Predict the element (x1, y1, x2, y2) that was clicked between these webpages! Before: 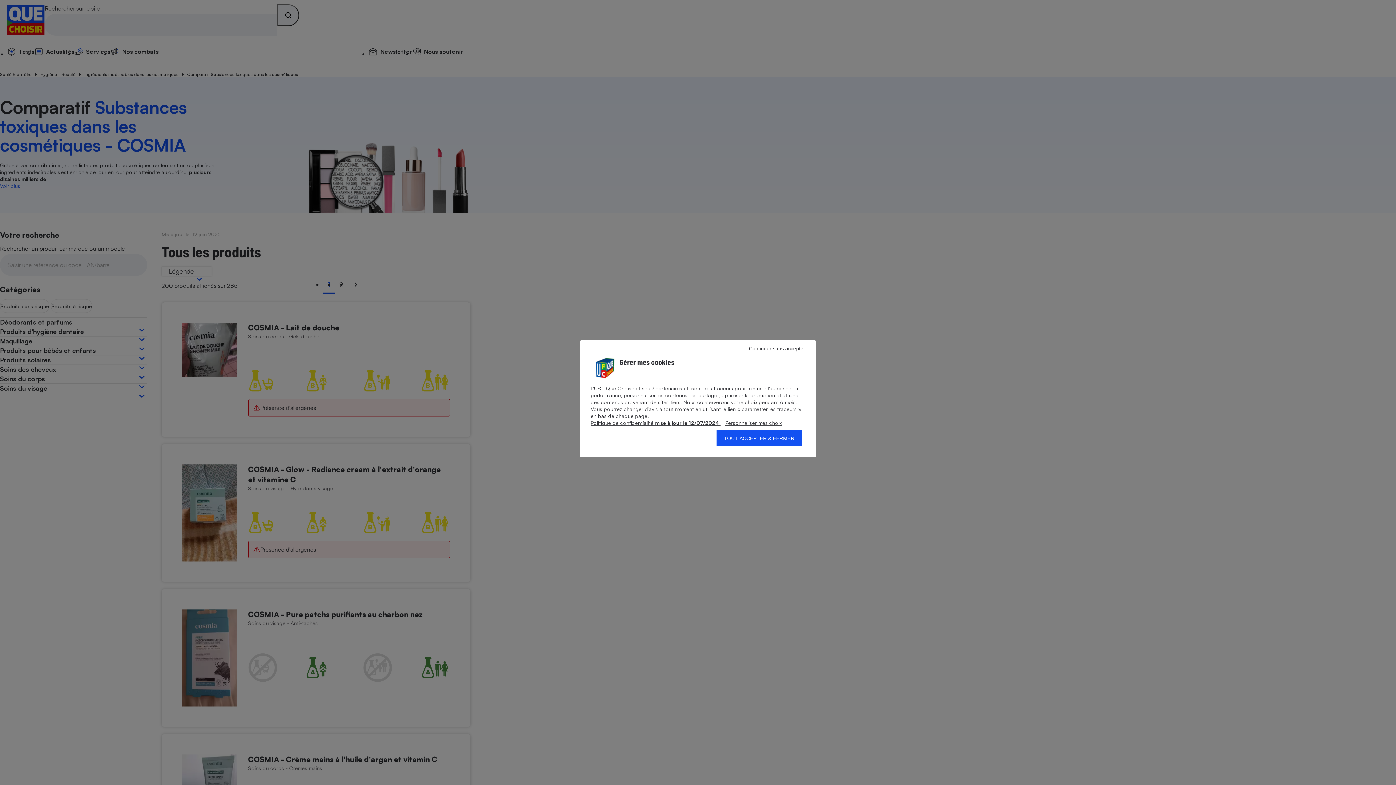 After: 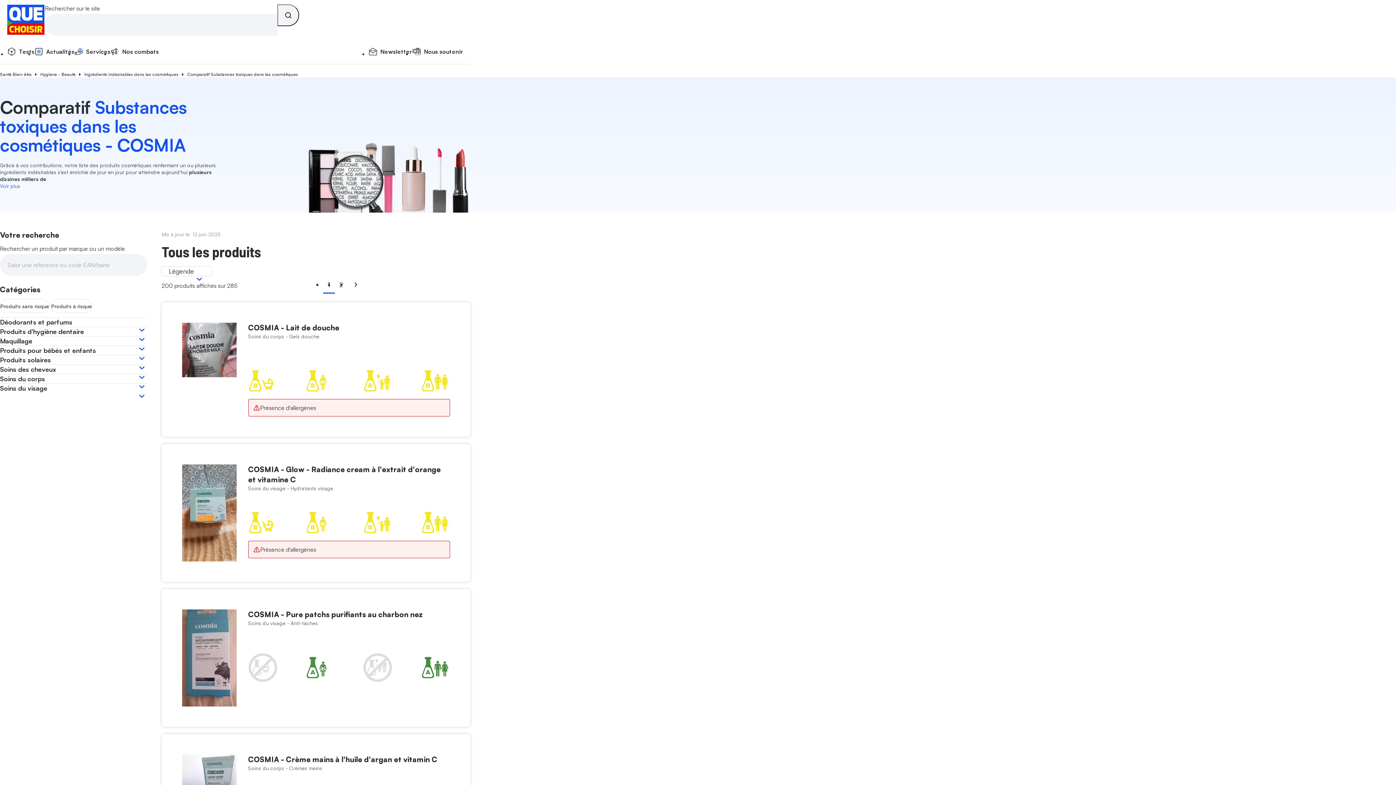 Action: bbox: (741, 344, 812, 353) label: Continuer sans accepter